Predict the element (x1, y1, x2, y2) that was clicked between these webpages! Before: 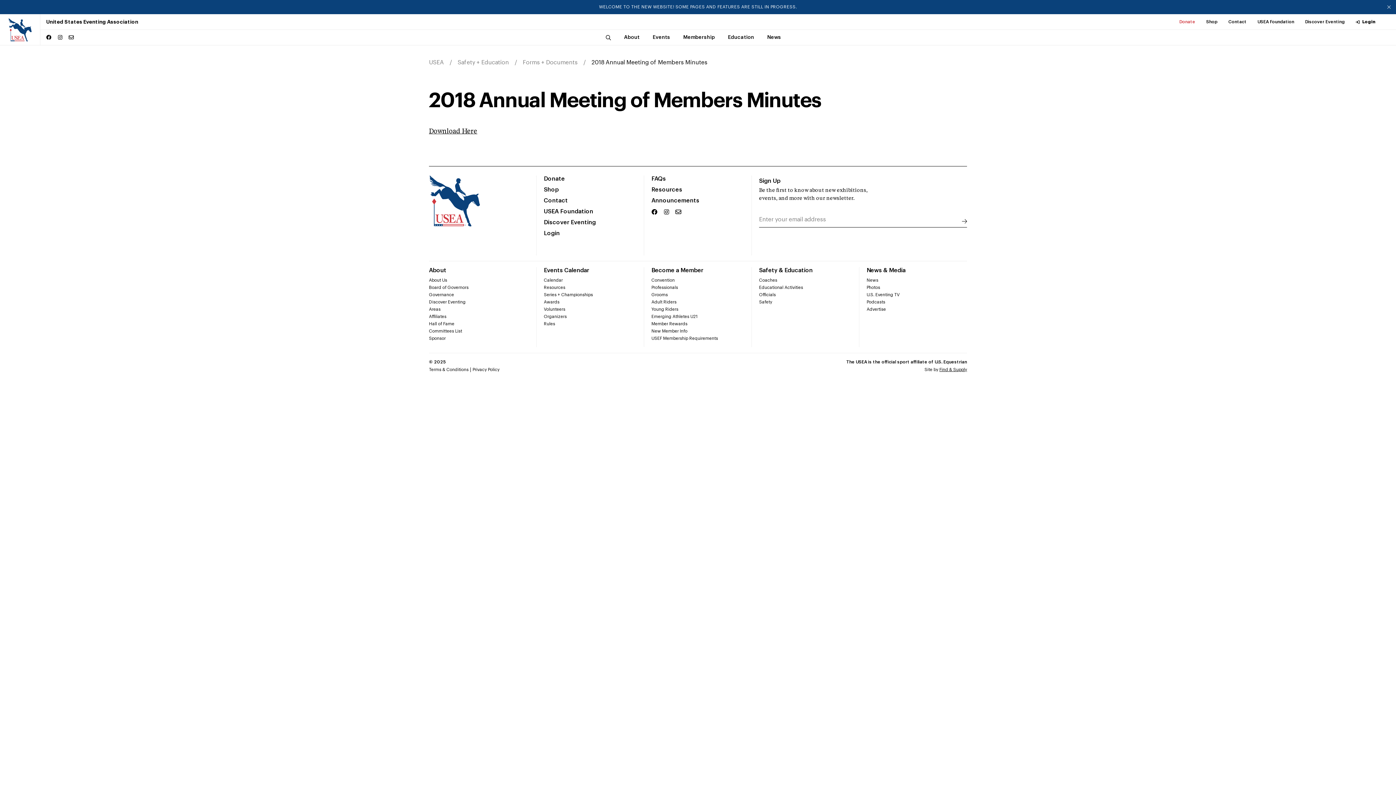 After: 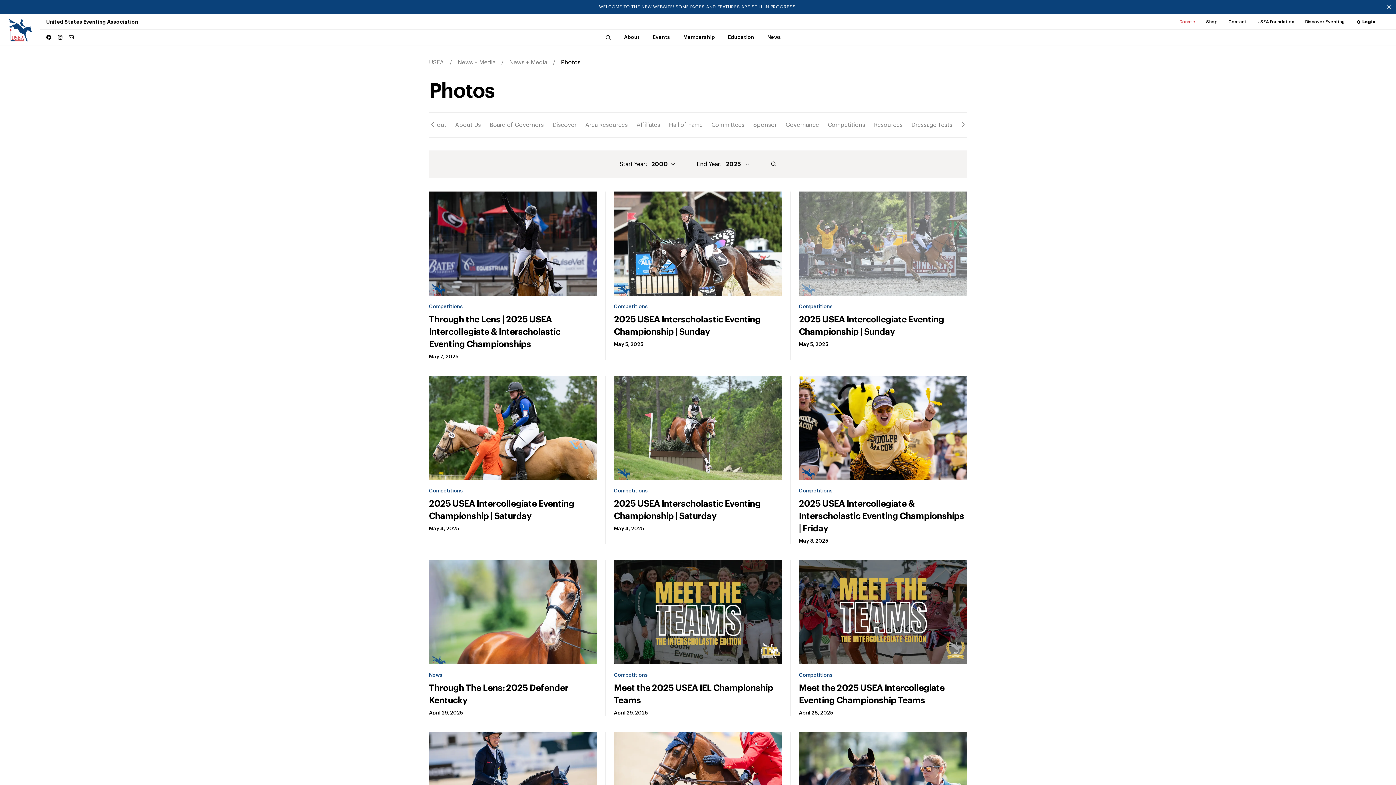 Action: label: Photos bbox: (866, 285, 967, 290)